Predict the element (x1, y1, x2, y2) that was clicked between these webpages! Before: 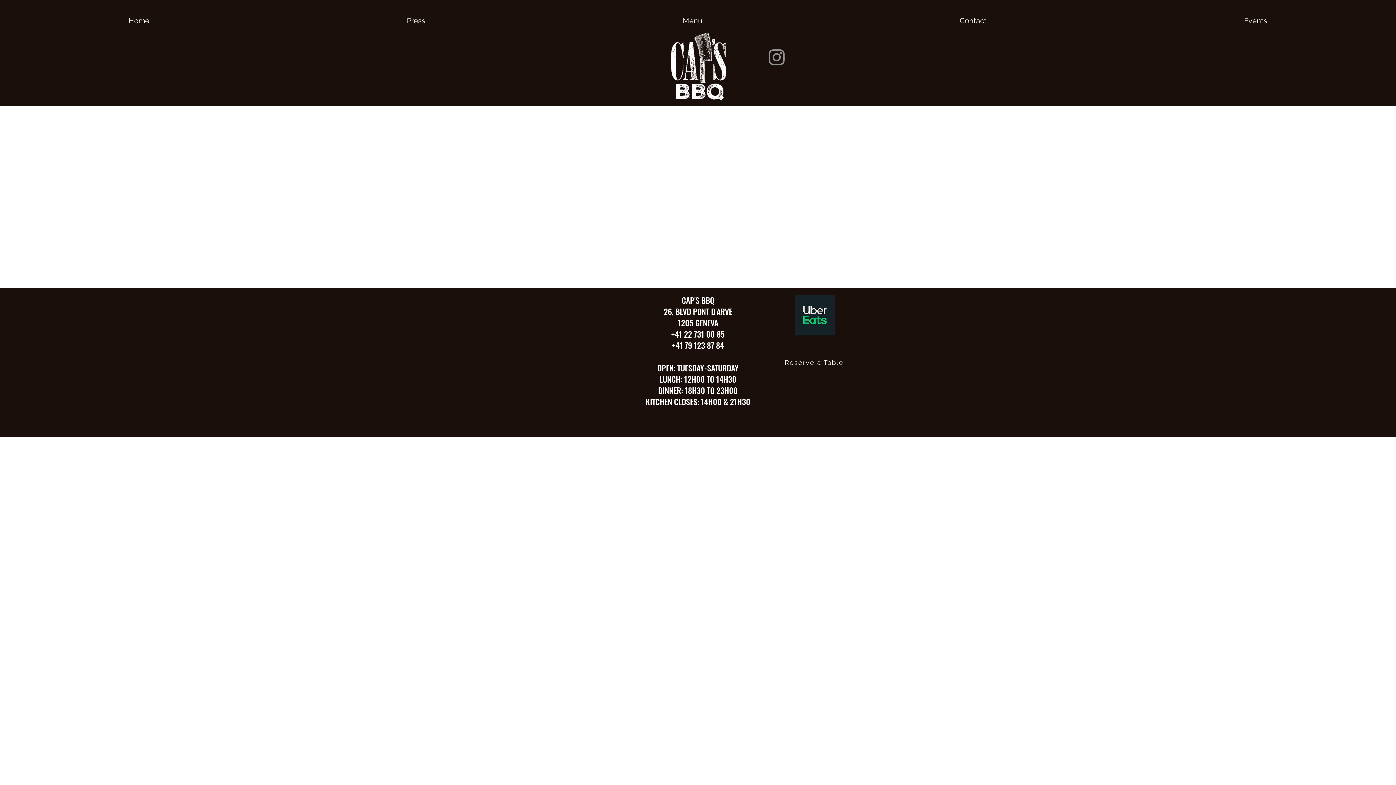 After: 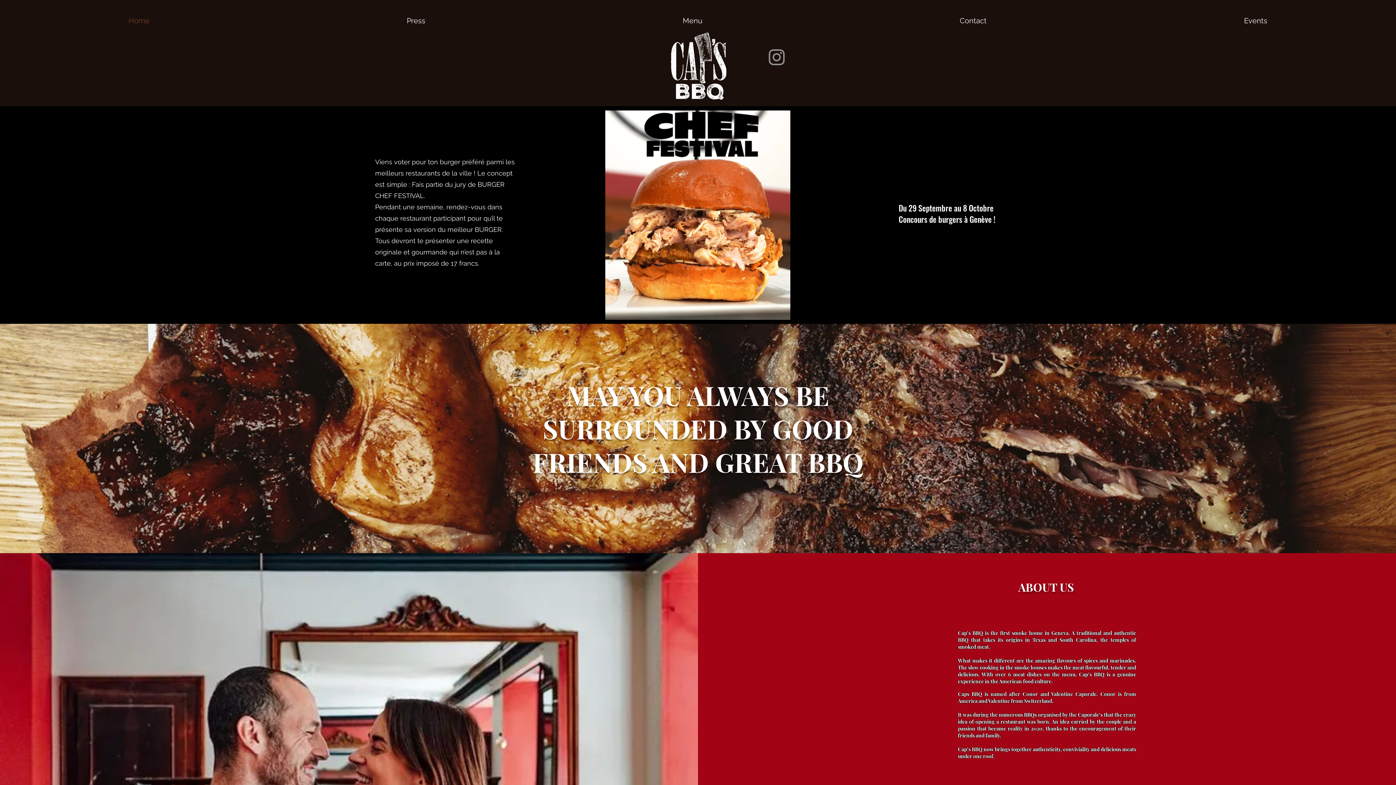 Action: bbox: (0, 10, 278, 30) label: Home